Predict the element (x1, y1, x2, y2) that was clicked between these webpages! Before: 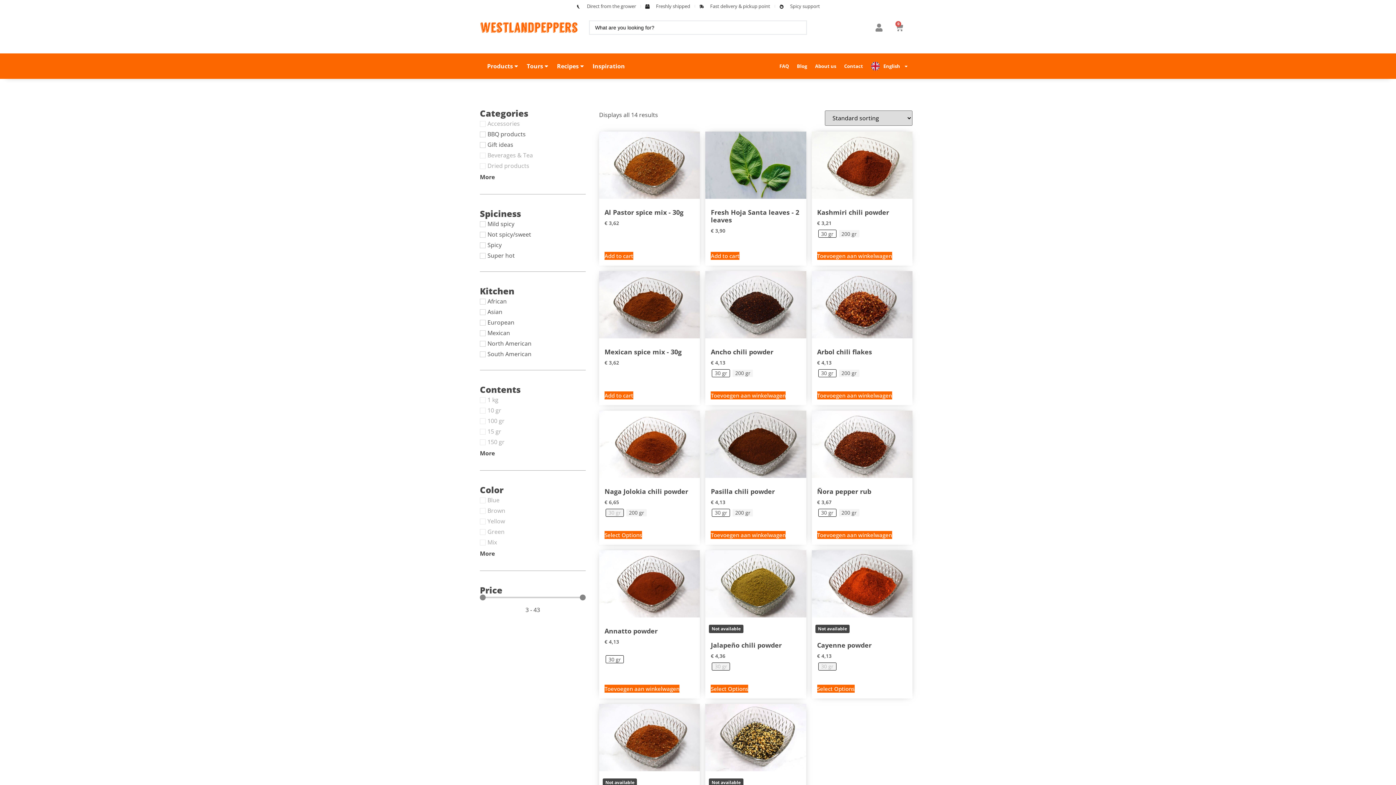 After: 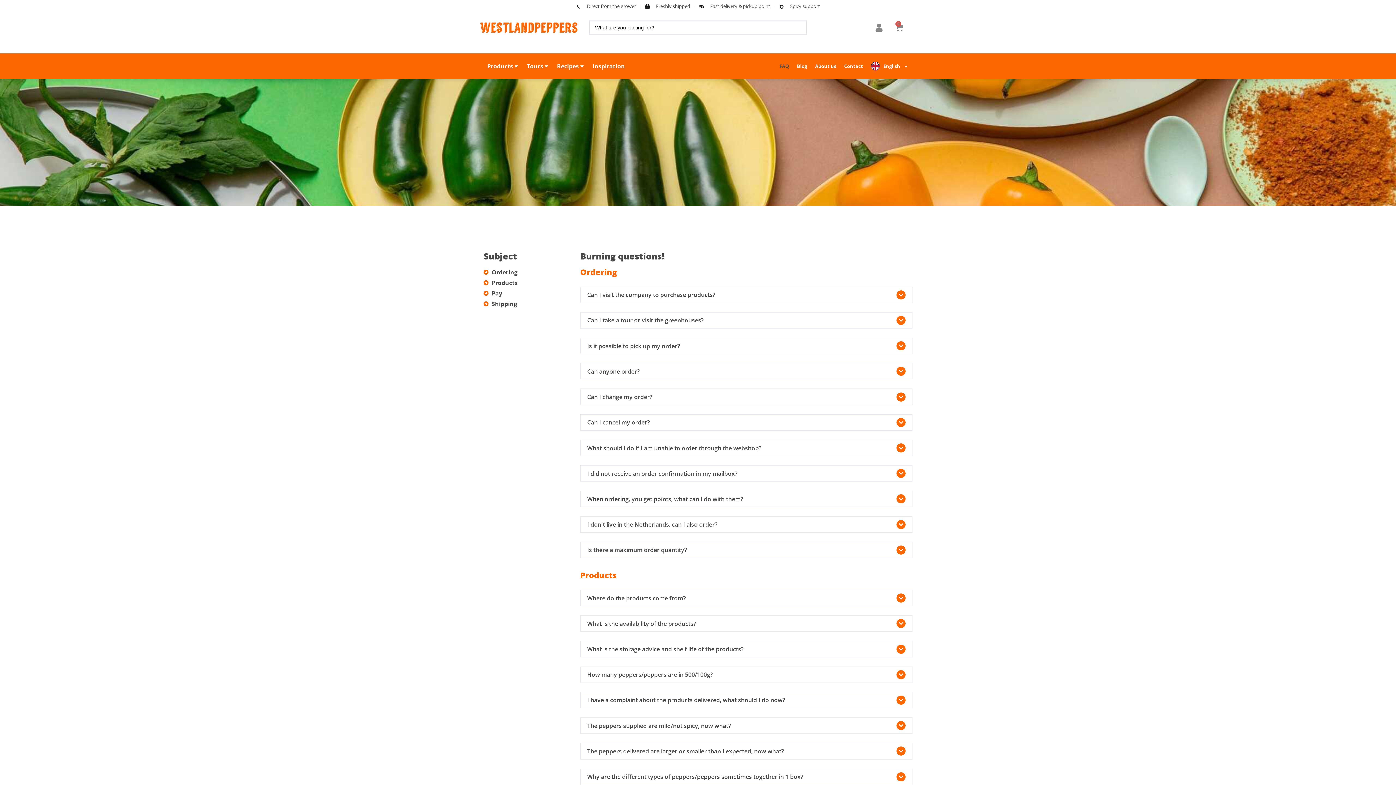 Action: label: FAQ bbox: (775, 57, 793, 75)